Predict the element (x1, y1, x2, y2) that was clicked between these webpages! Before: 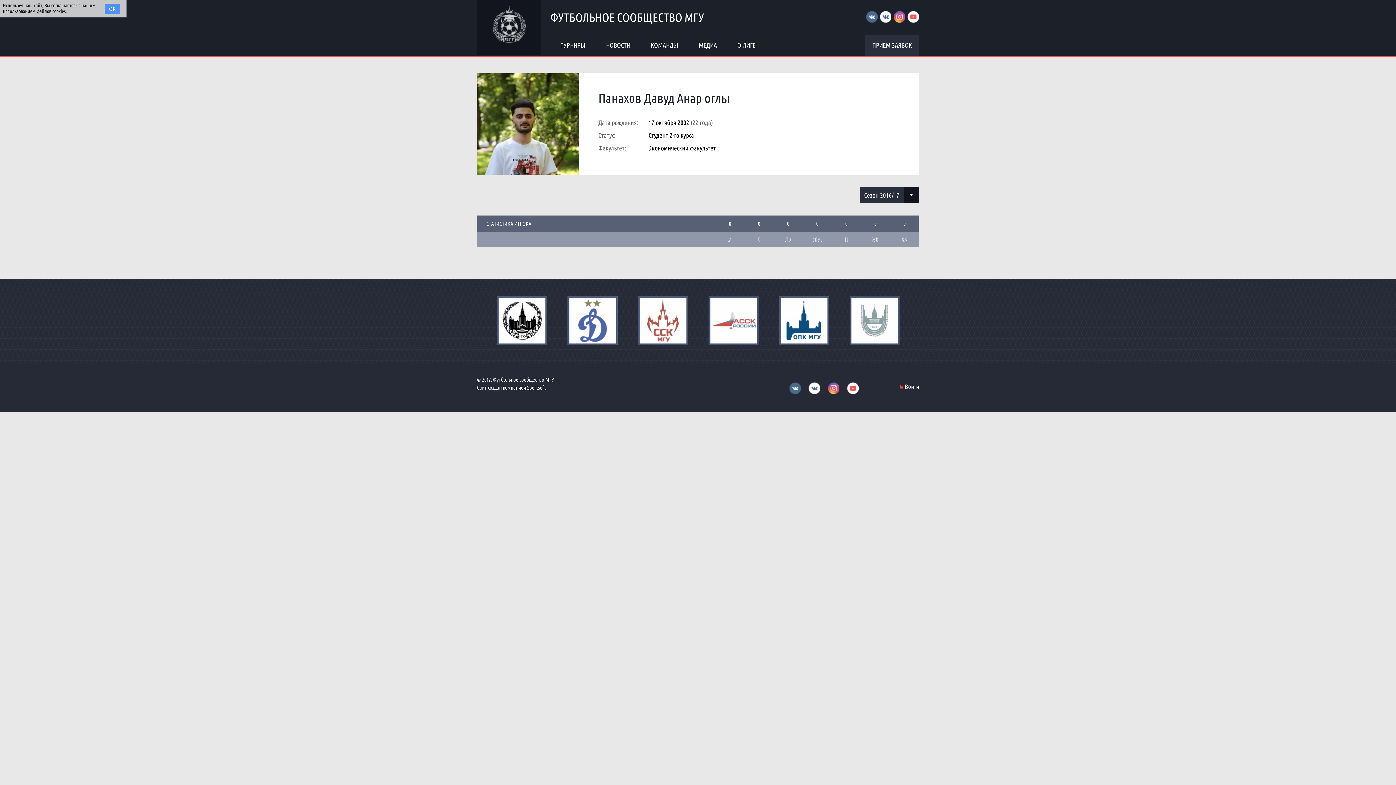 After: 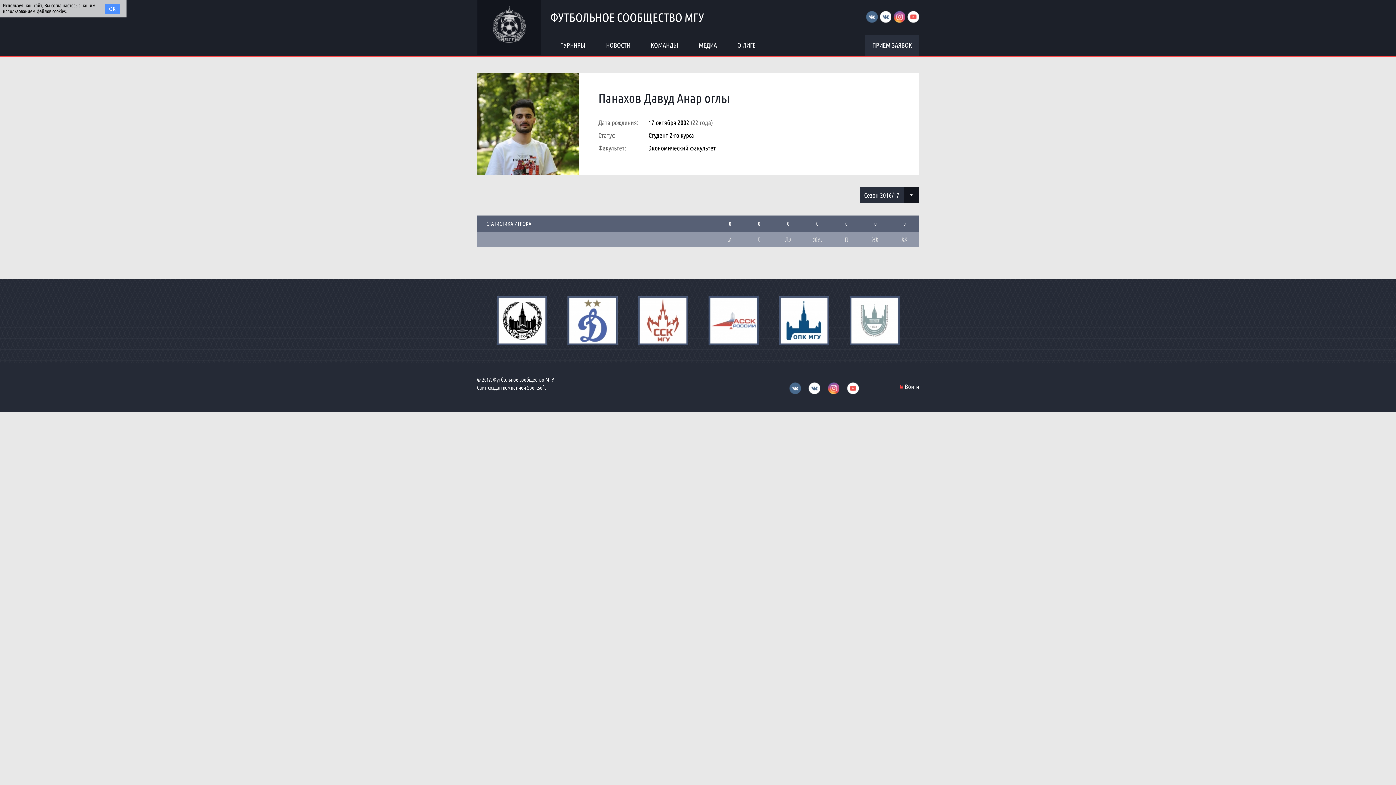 Action: bbox: (808, 382, 820, 394)